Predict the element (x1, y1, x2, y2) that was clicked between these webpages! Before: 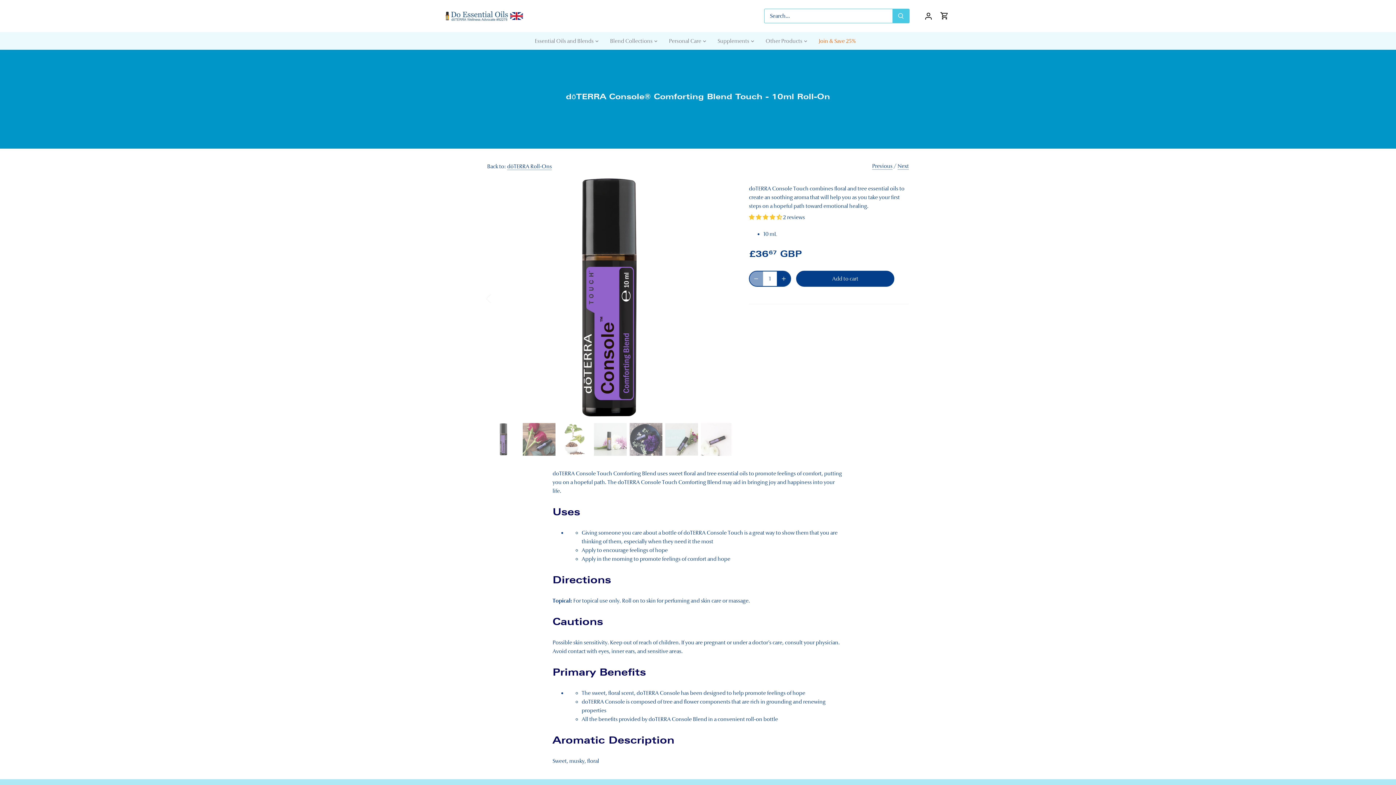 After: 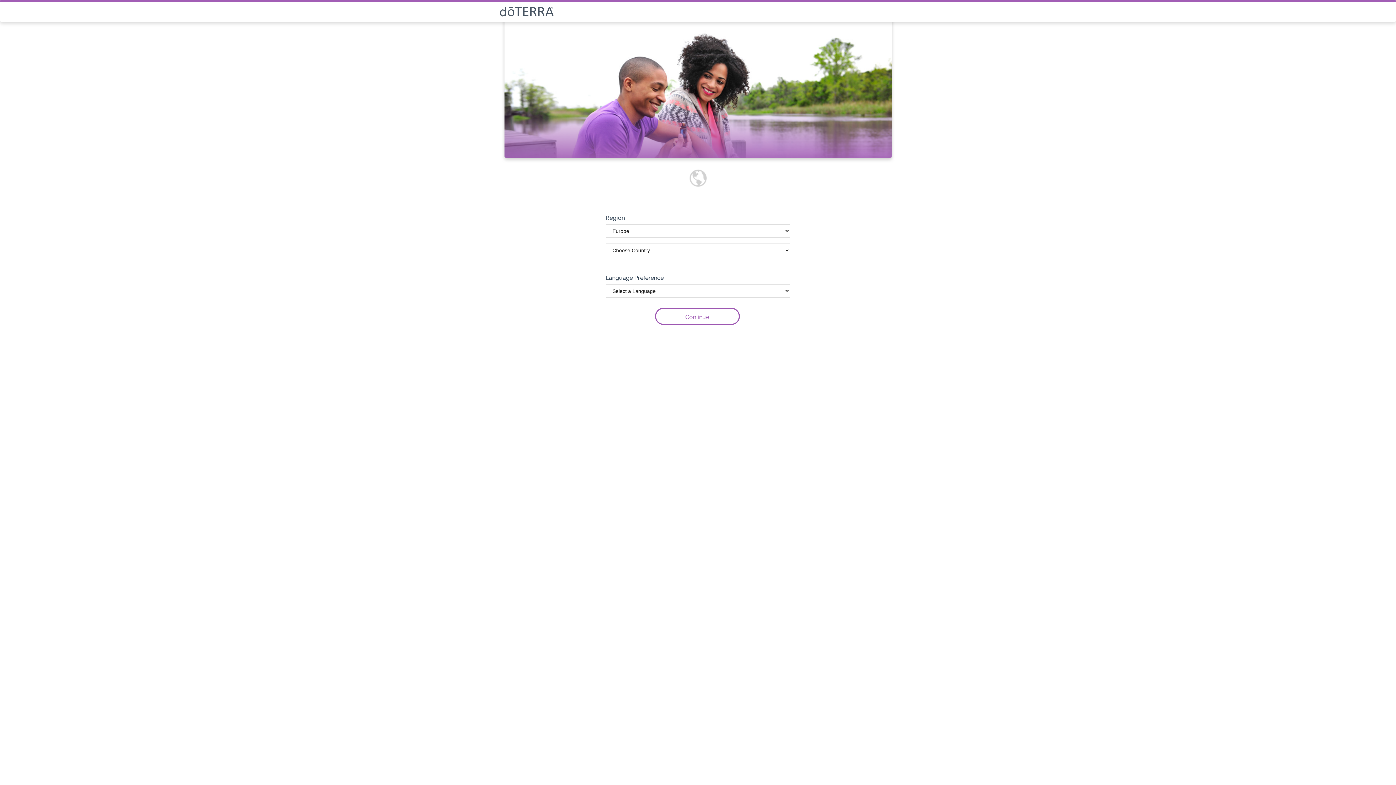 Action: bbox: (813, 32, 861, 49) label: Join & Save 25%